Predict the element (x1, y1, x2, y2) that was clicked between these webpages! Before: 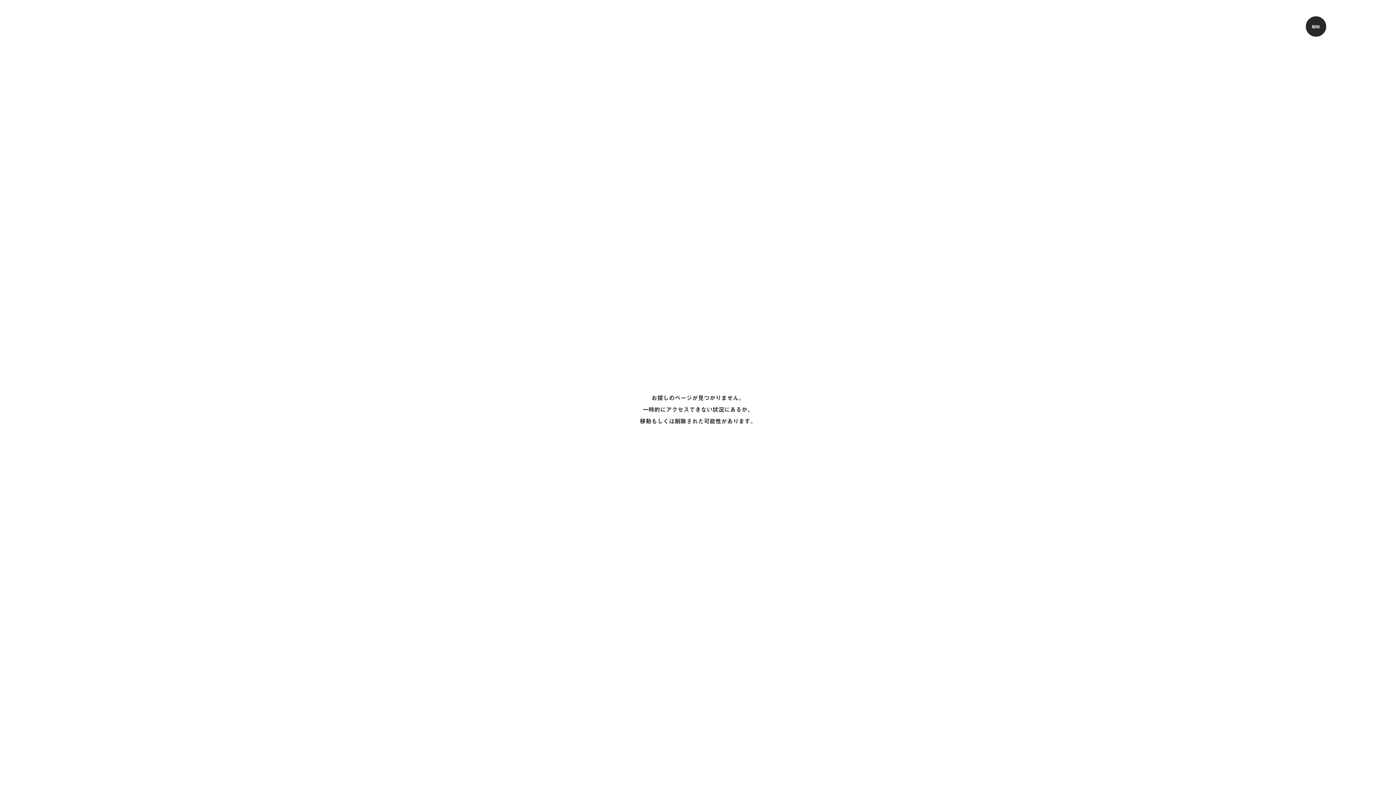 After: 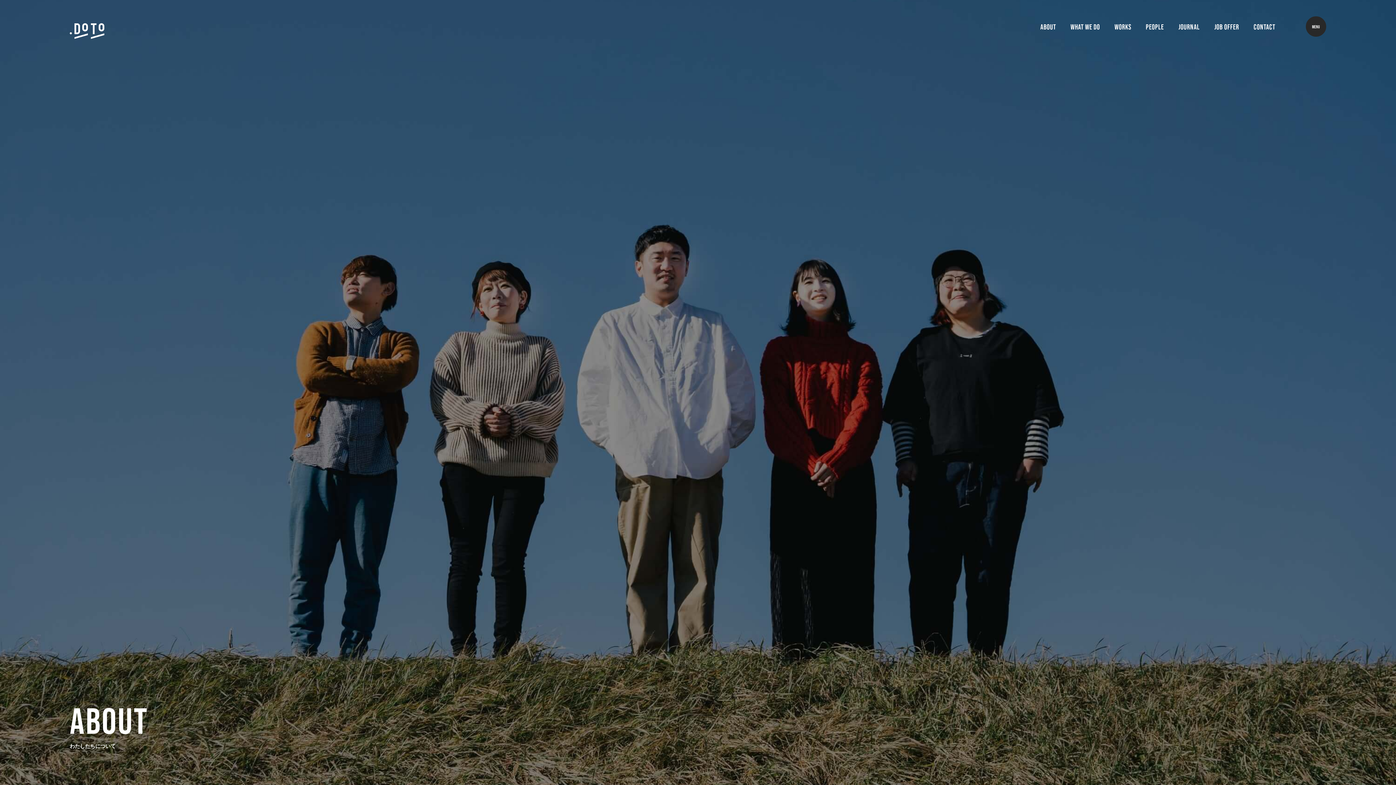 Action: label: ABOUT bbox: (1040, 23, 1056, 44)